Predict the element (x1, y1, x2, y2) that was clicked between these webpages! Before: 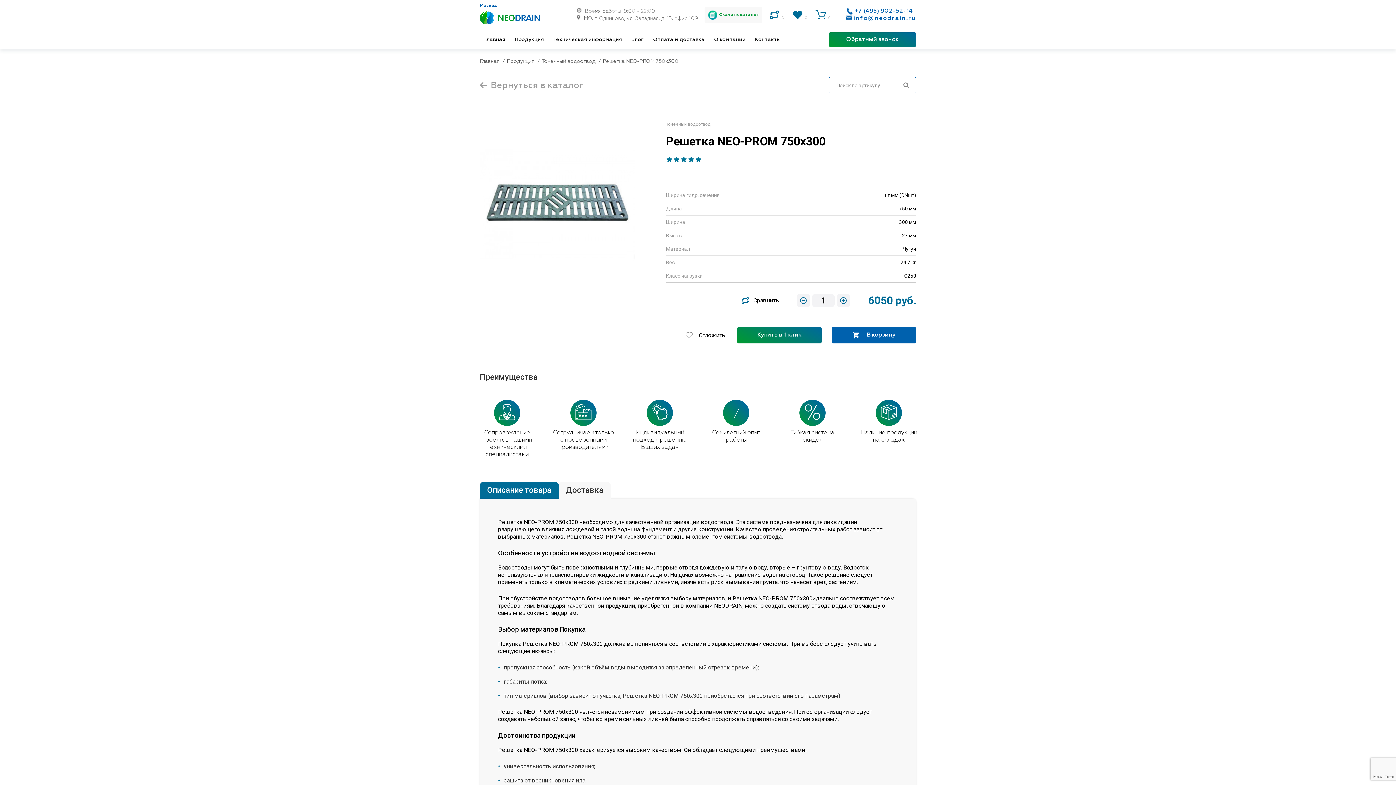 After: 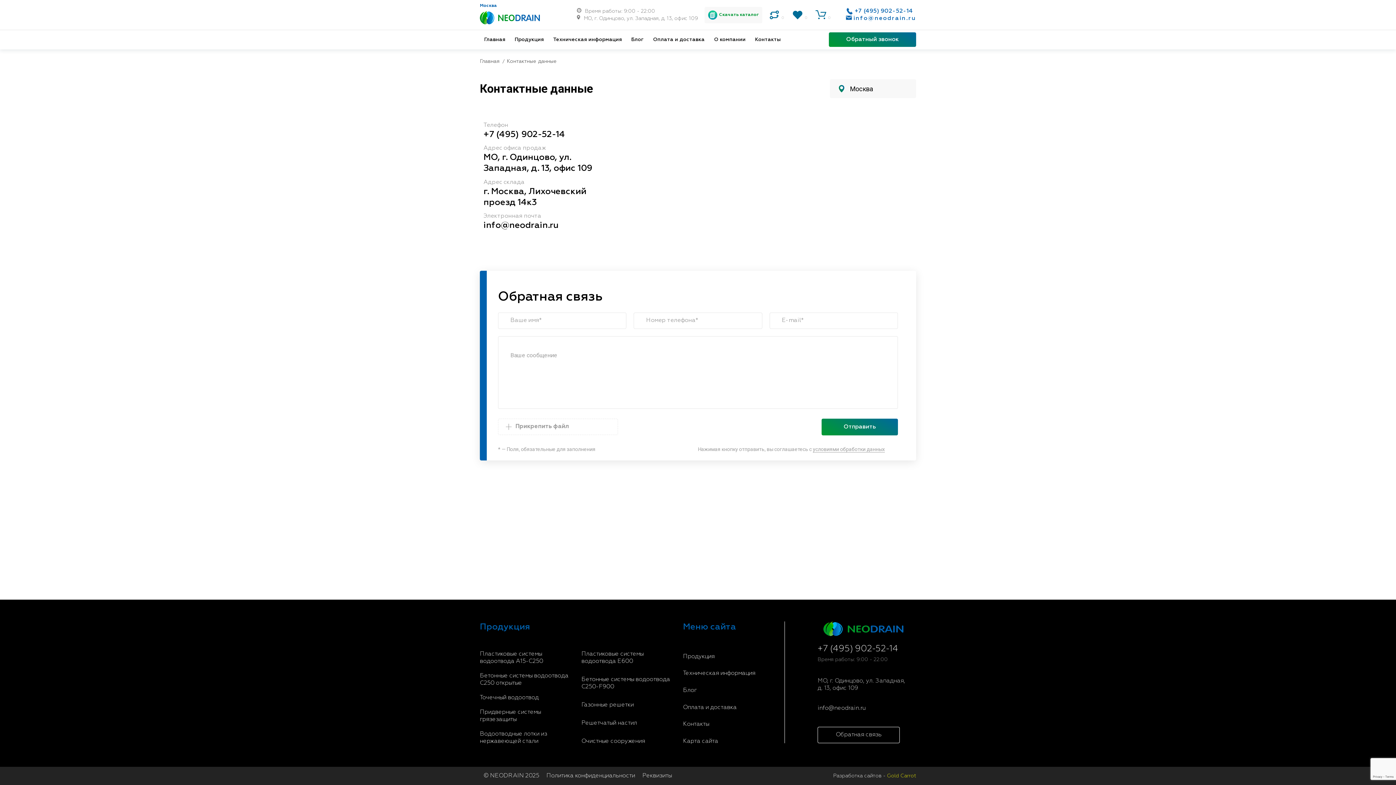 Action: bbox: (750, 29, 785, 49) label: Контакты